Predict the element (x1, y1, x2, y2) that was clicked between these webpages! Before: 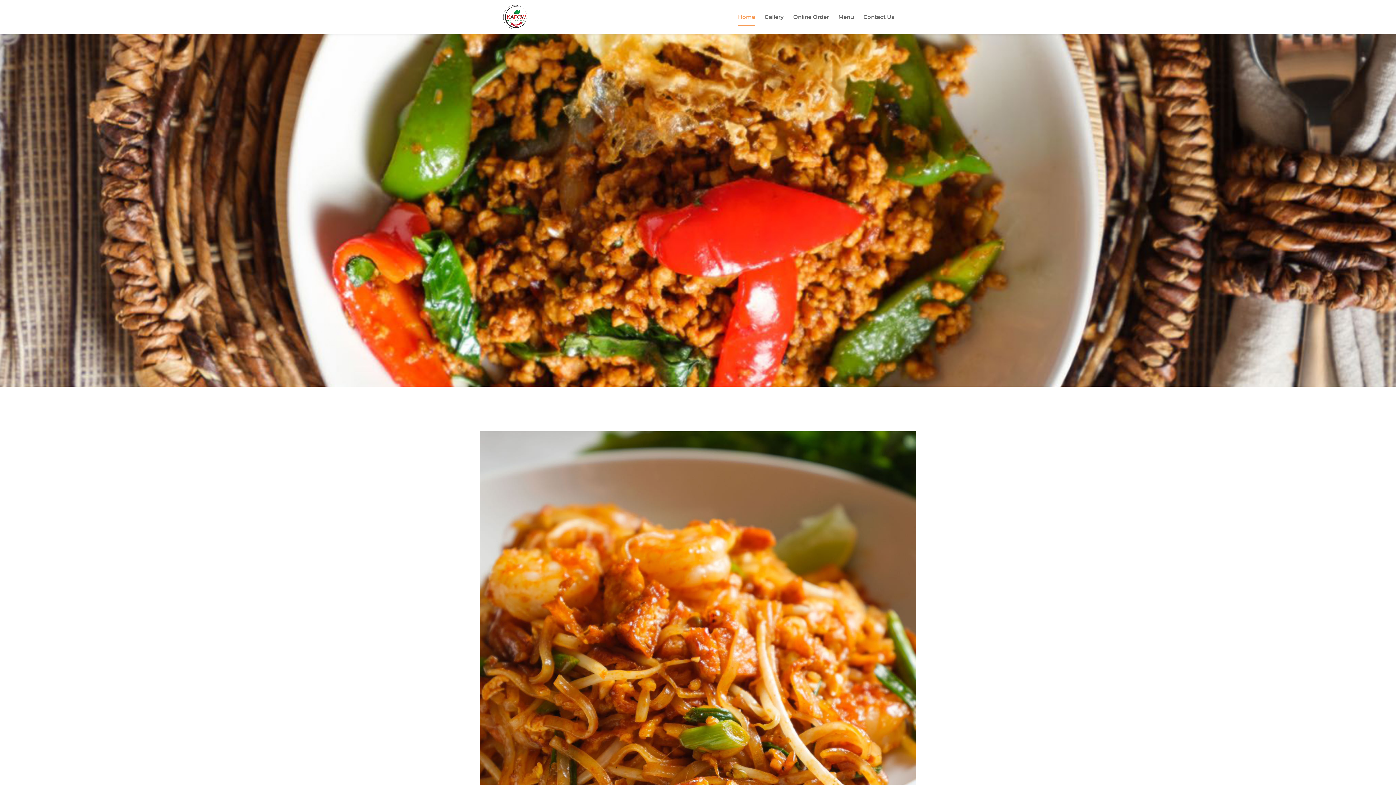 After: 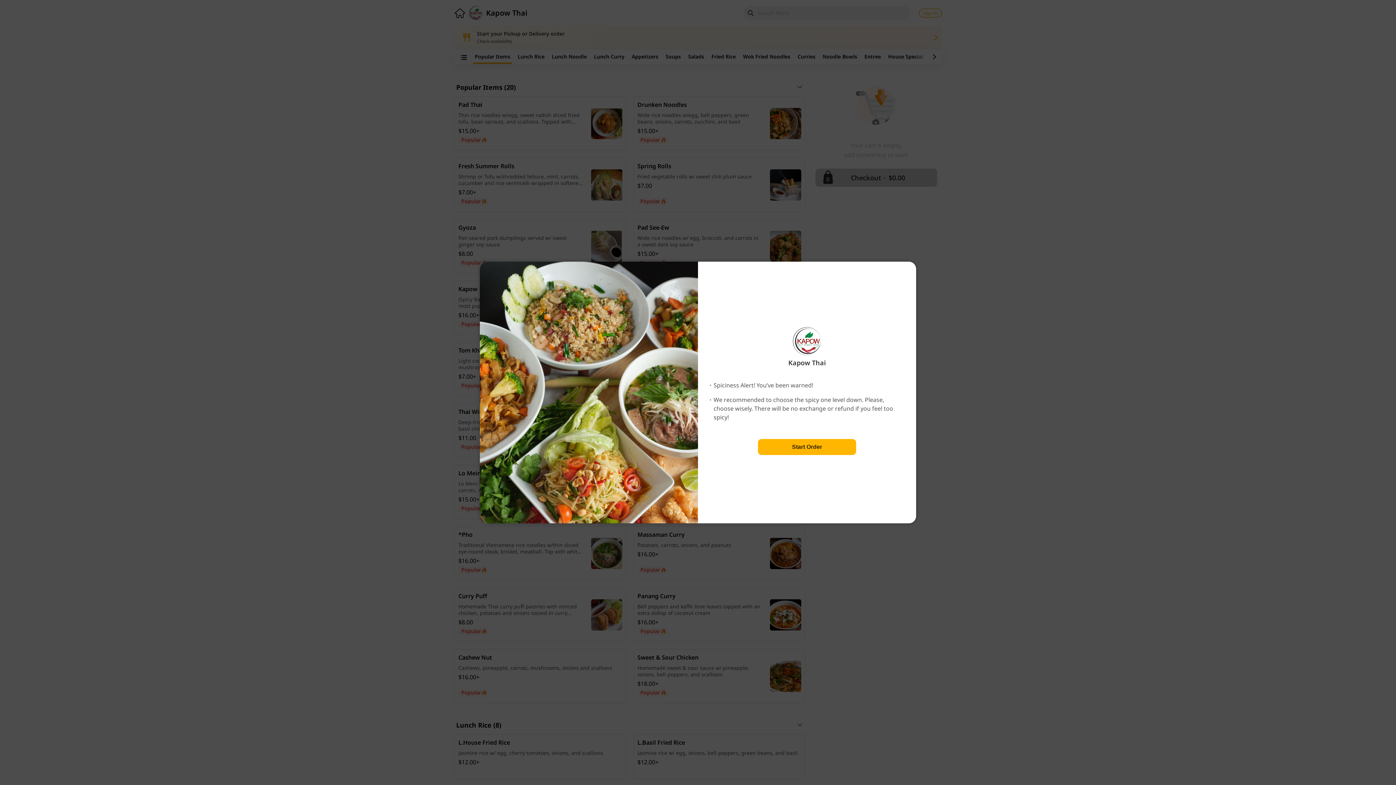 Action: label: Online Order bbox: (793, 14, 829, 34)